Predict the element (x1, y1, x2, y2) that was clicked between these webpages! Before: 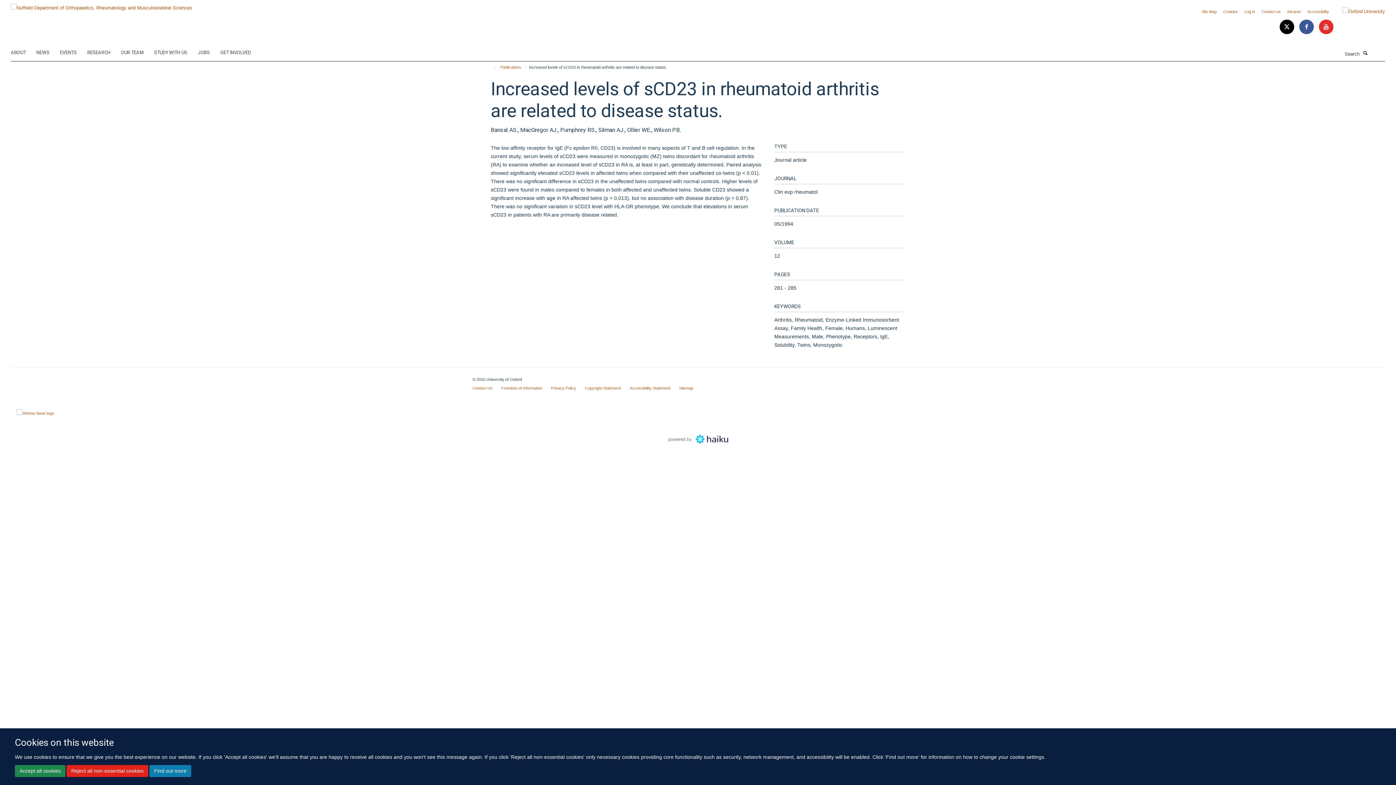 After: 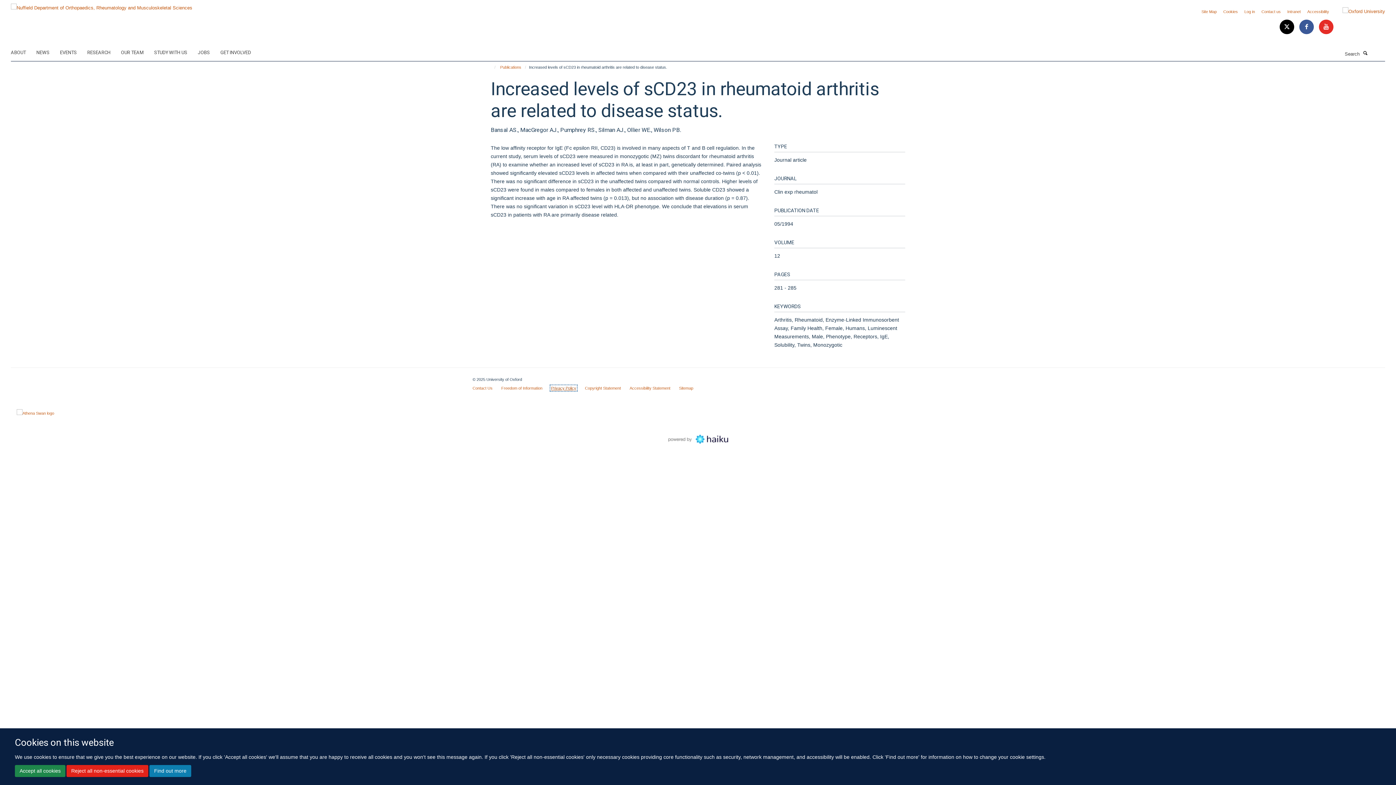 Action: label: Privacy Policy bbox: (551, 386, 576, 390)